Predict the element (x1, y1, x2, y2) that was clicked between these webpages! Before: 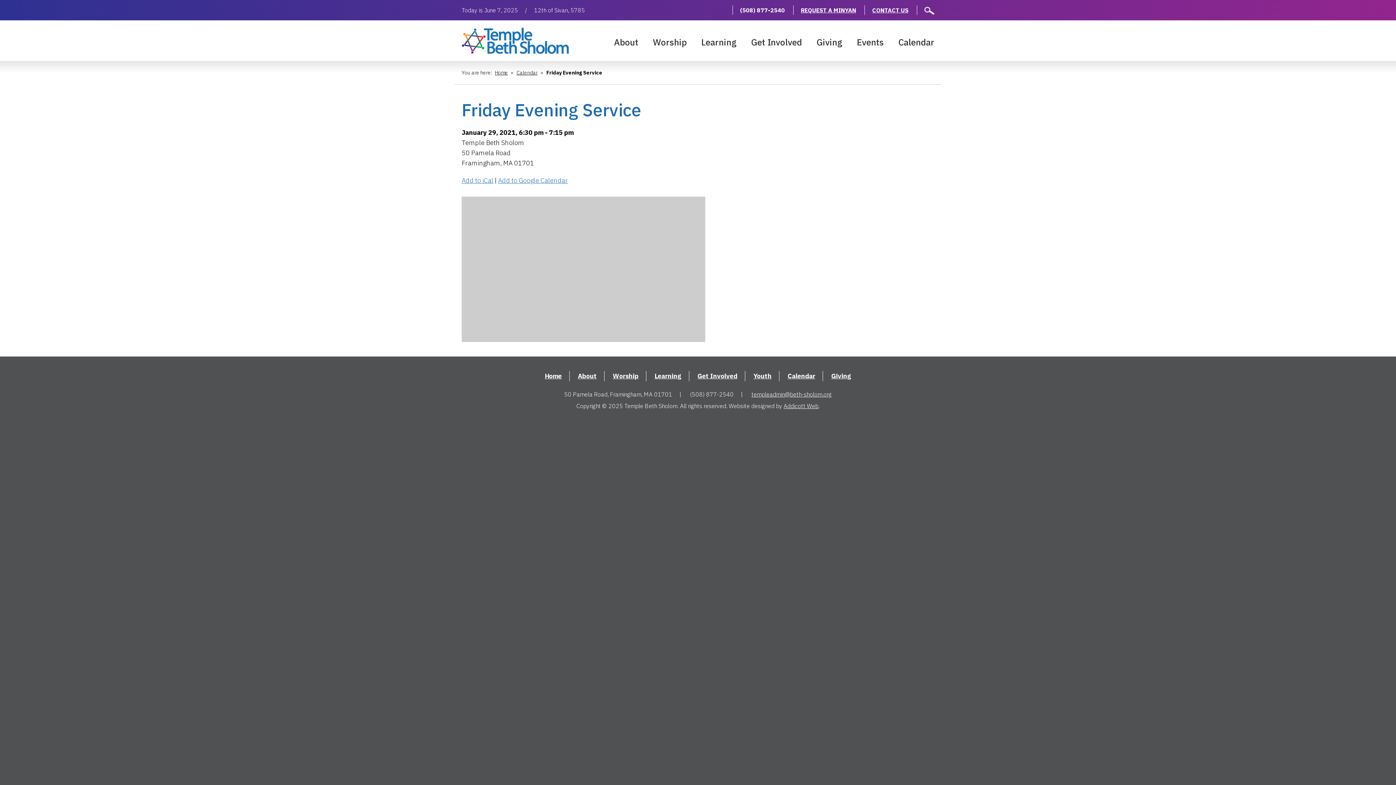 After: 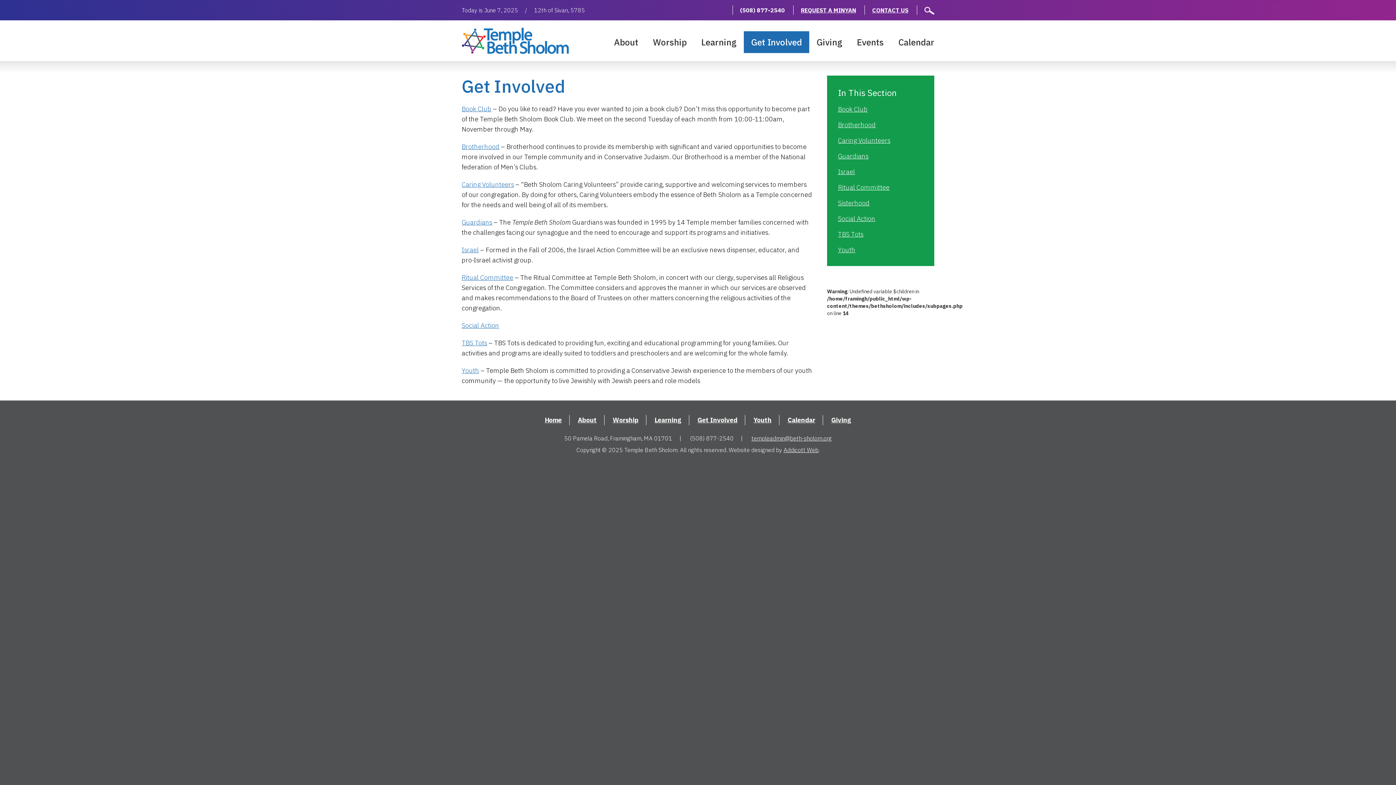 Action: label: Get Involved bbox: (697, 372, 737, 380)